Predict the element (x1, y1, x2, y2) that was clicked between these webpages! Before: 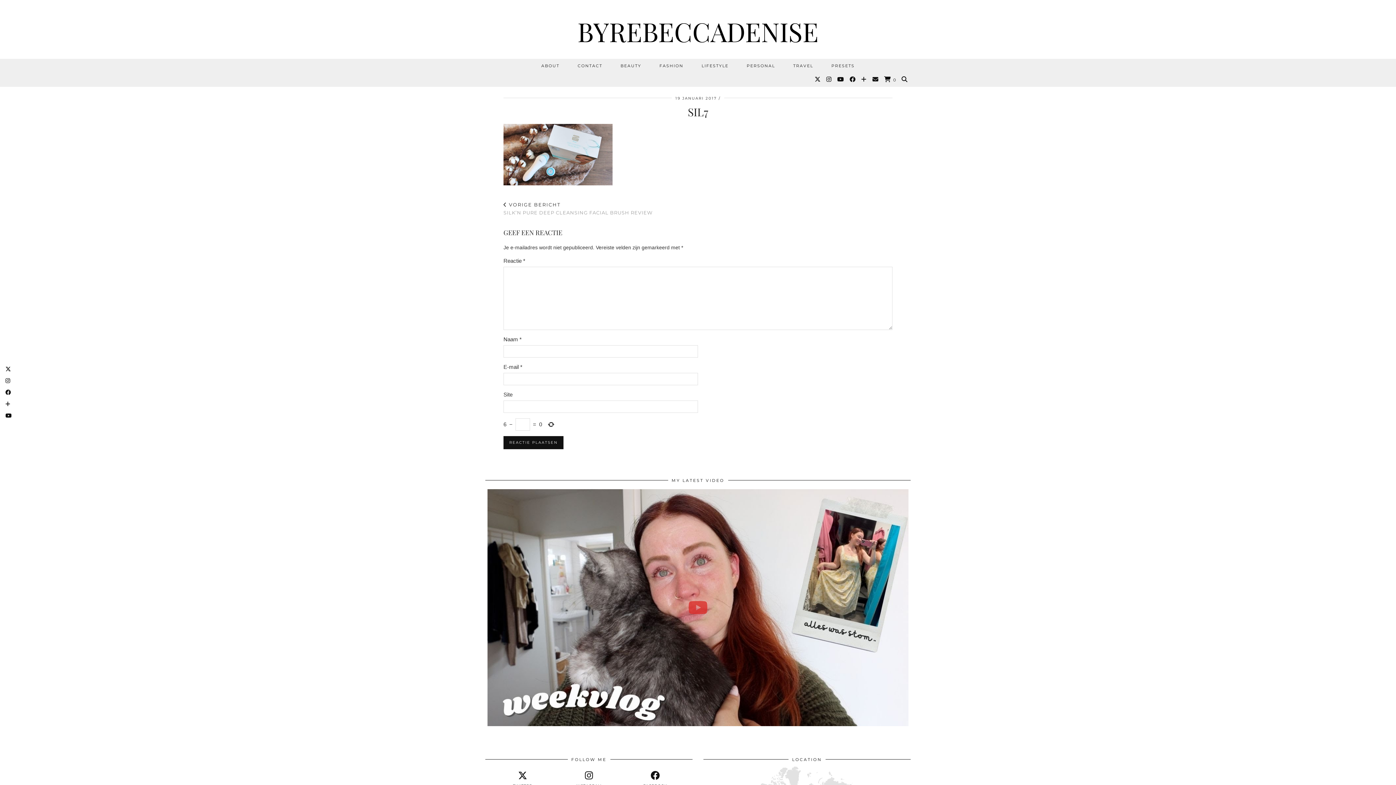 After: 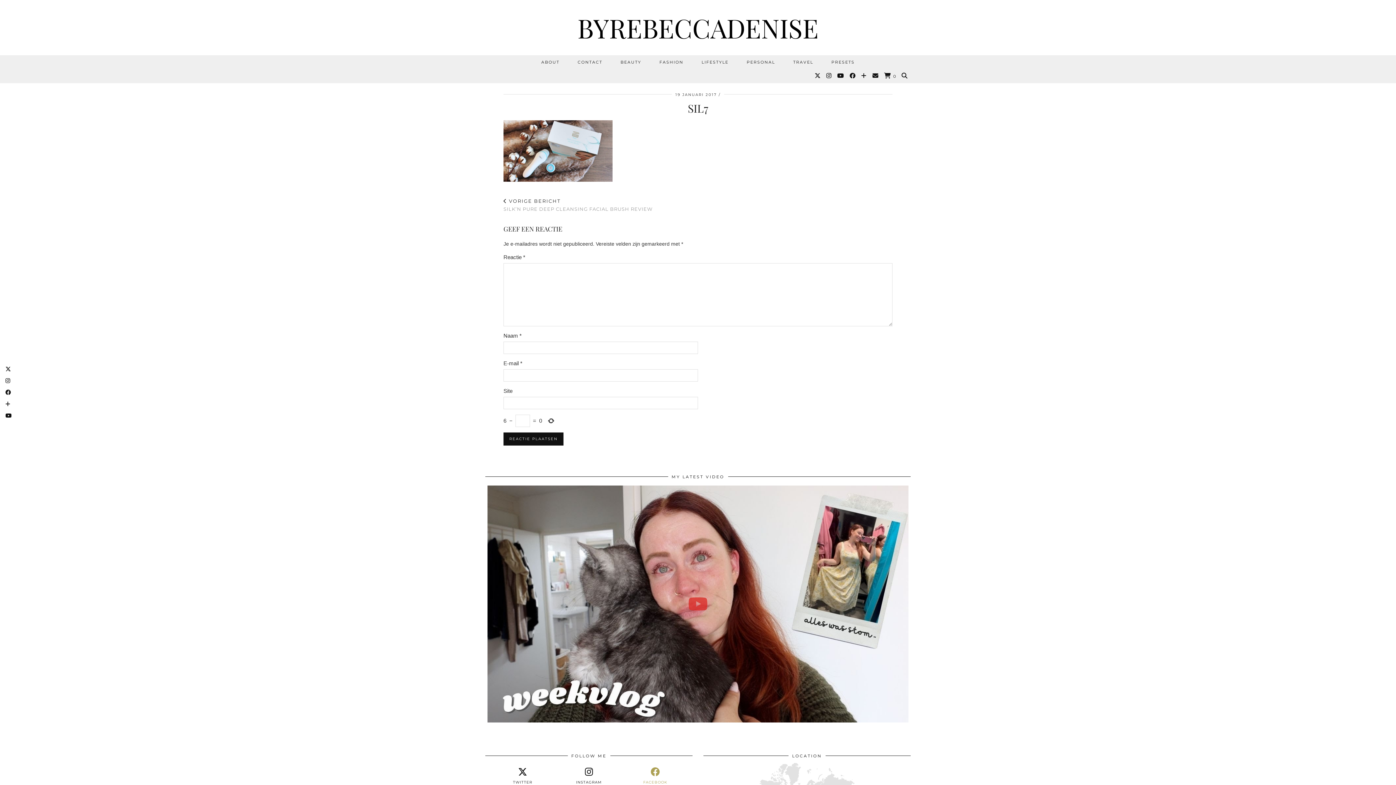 Action: label: facebook bbox: (622, 770, 688, 789)